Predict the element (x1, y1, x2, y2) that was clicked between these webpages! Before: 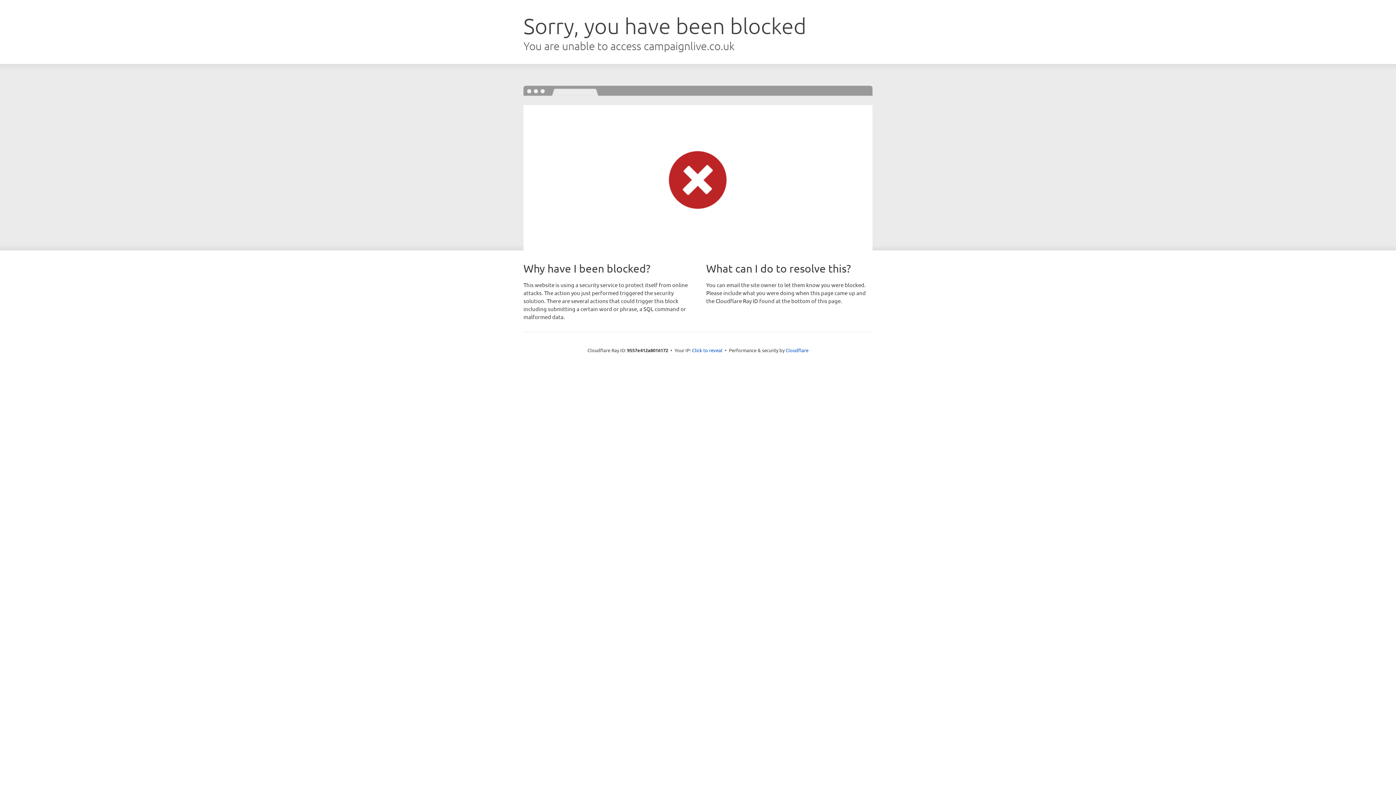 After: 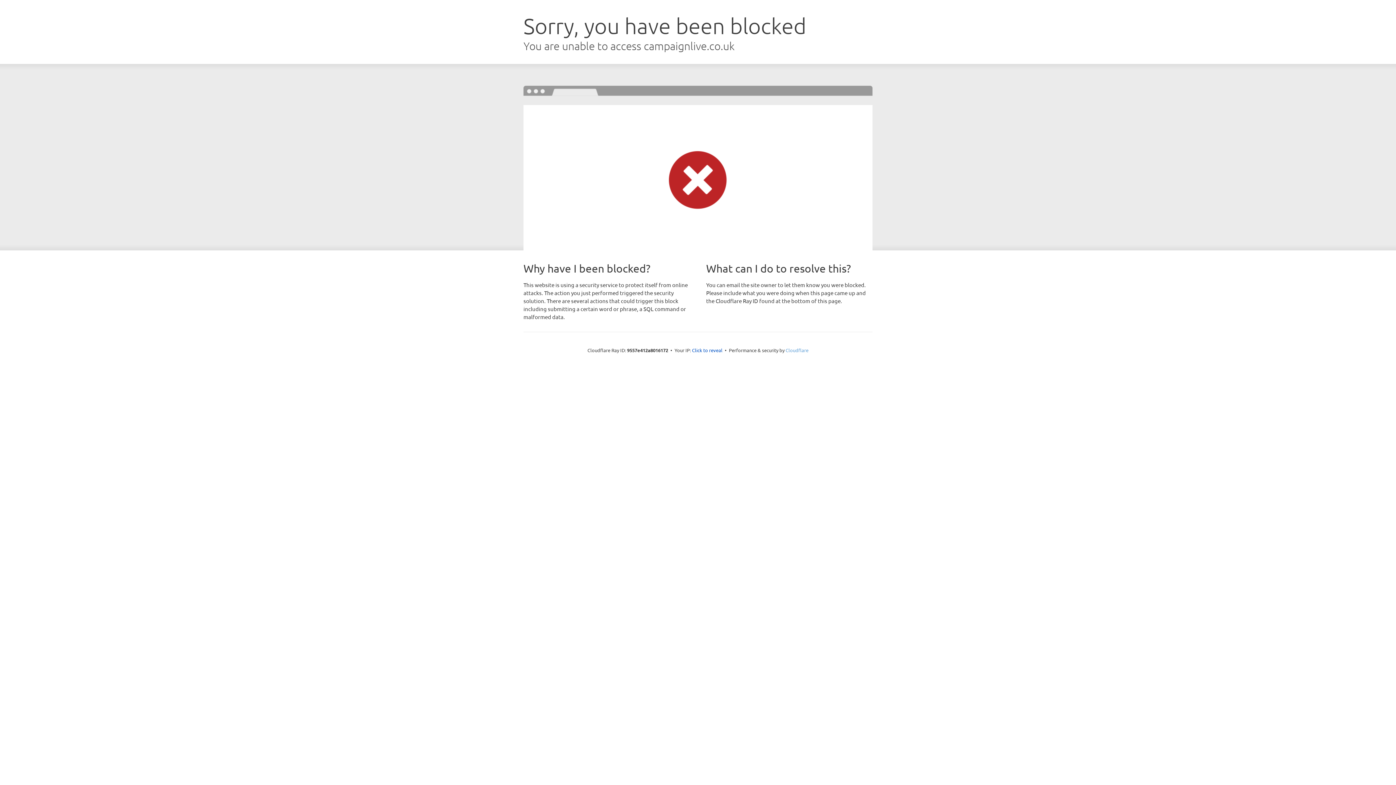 Action: bbox: (785, 347, 808, 353) label: Cloudflare